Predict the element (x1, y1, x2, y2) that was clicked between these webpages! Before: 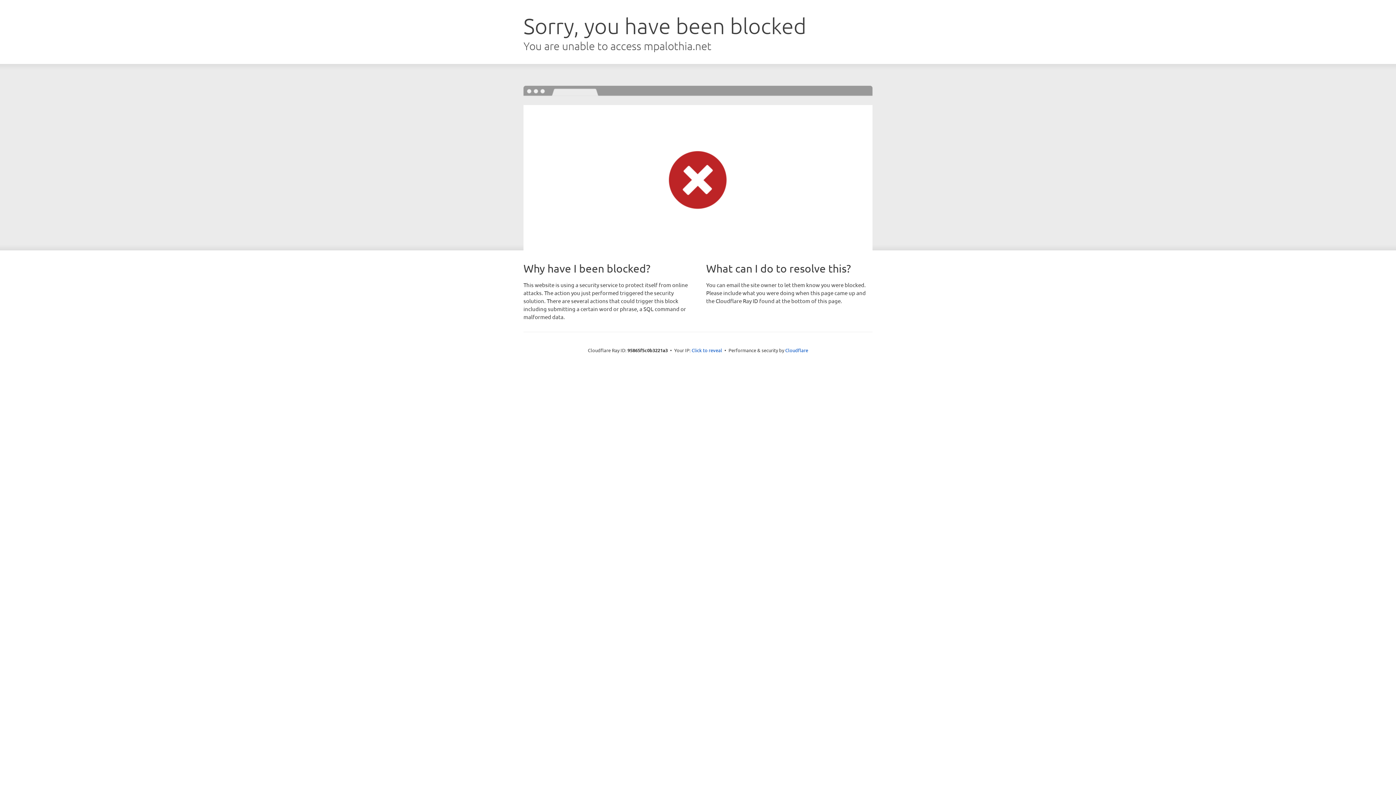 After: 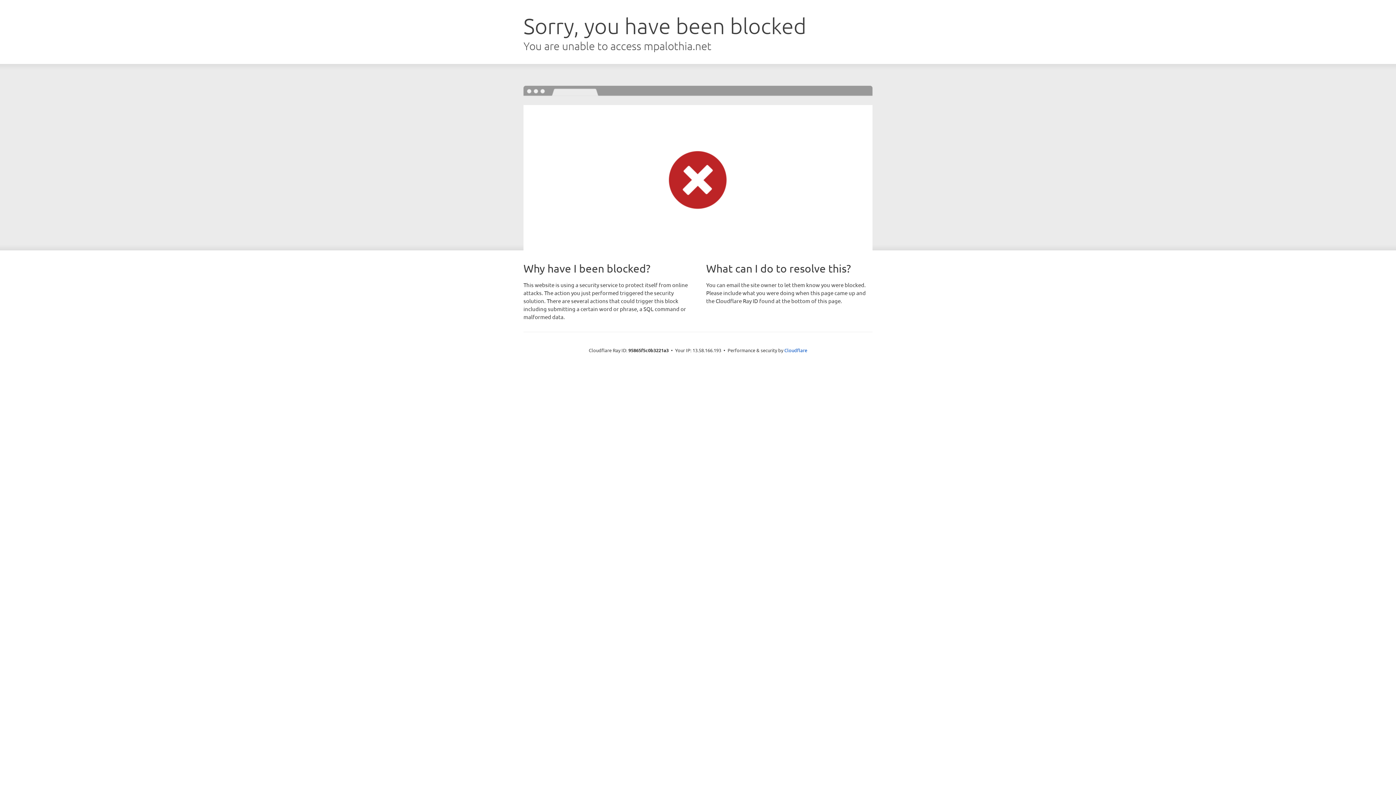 Action: bbox: (691, 346, 722, 353) label: Click to reveal